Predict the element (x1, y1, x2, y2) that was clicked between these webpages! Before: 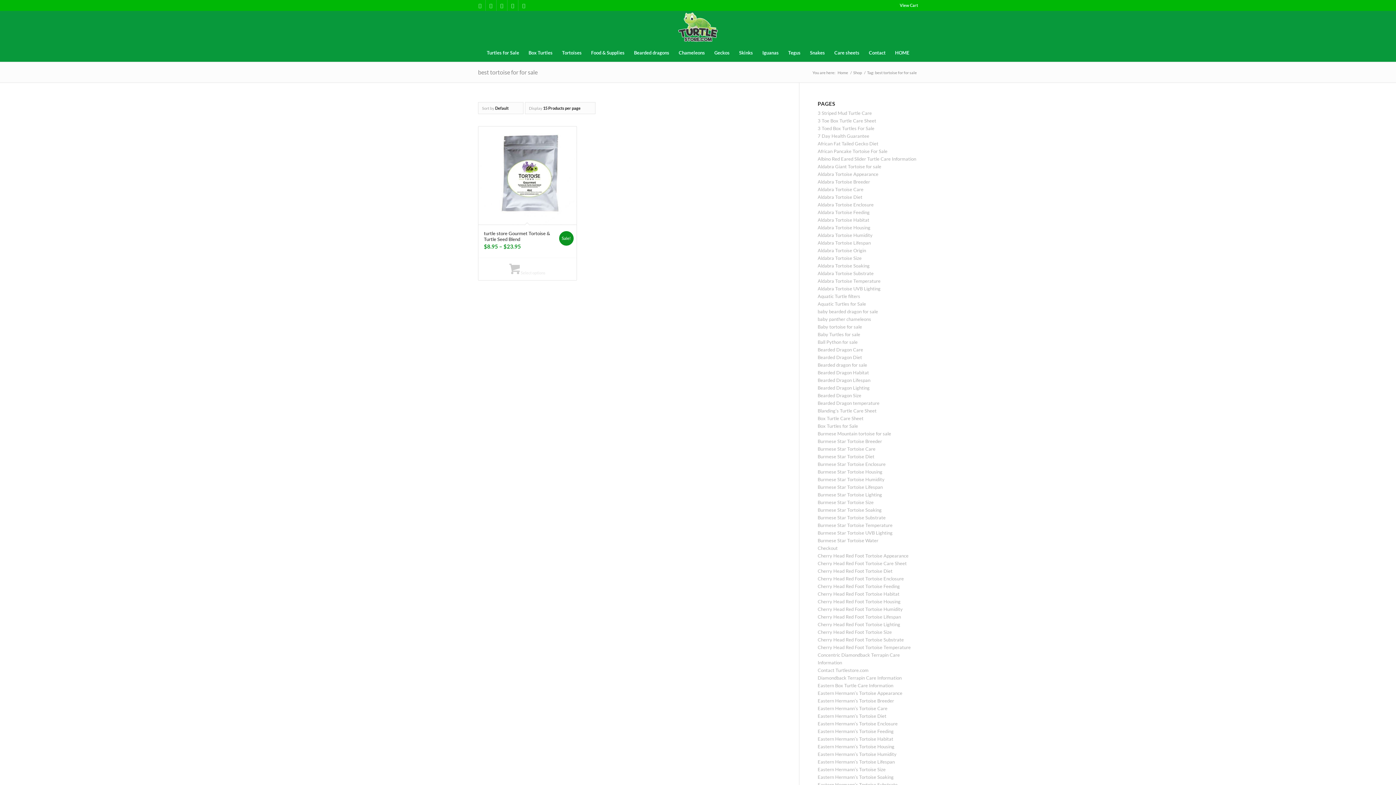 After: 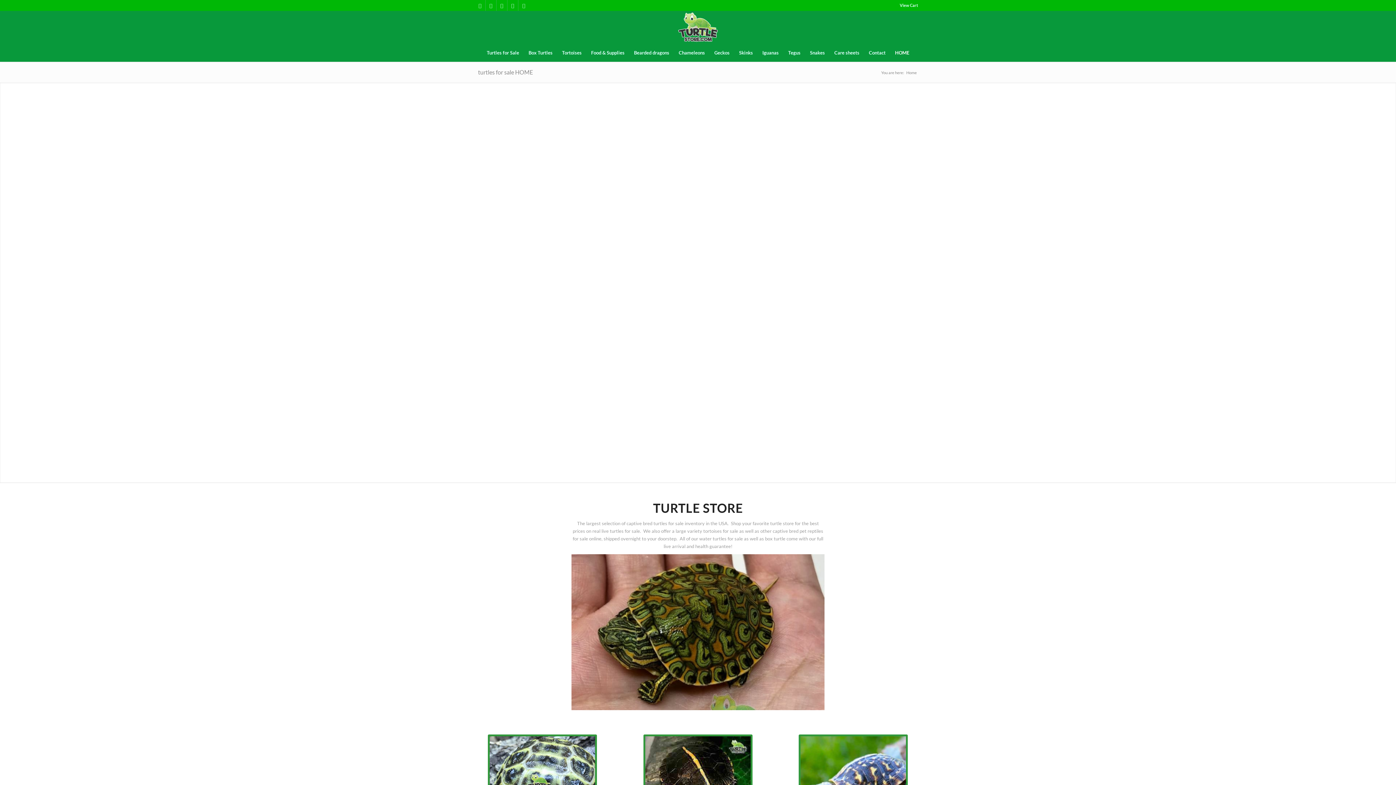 Action: label: Home bbox: (836, 69, 849, 75)